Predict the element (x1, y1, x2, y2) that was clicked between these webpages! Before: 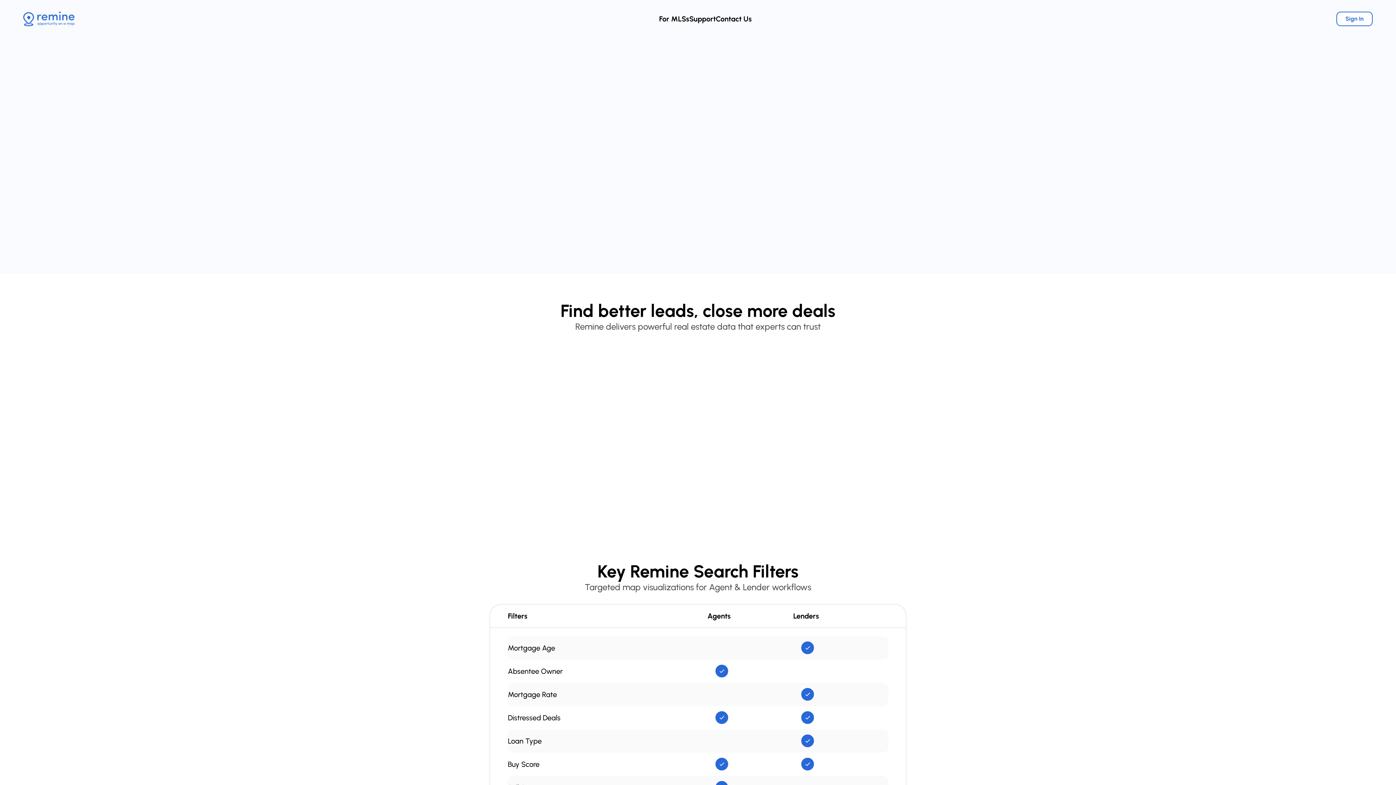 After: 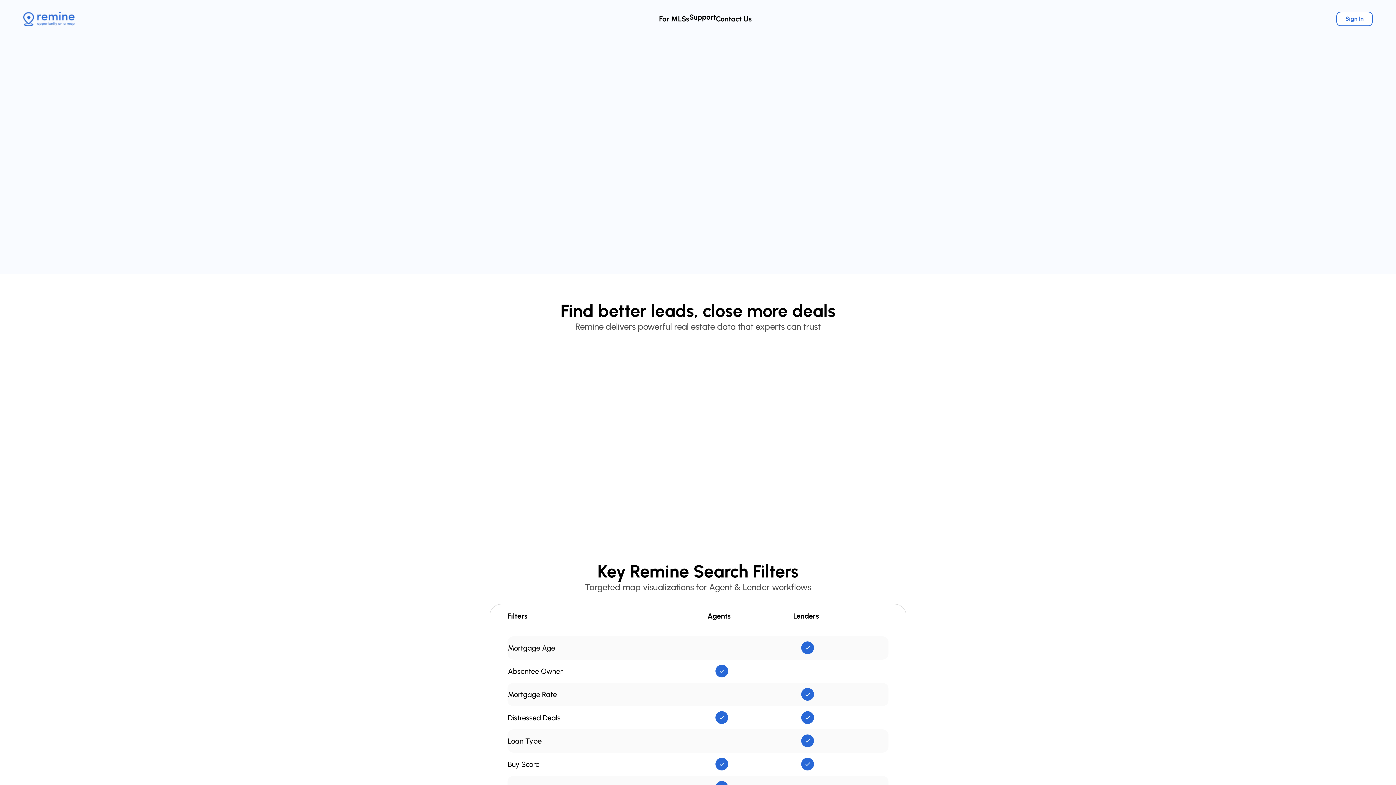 Action: label: Support bbox: (689, 14, 716, 23)